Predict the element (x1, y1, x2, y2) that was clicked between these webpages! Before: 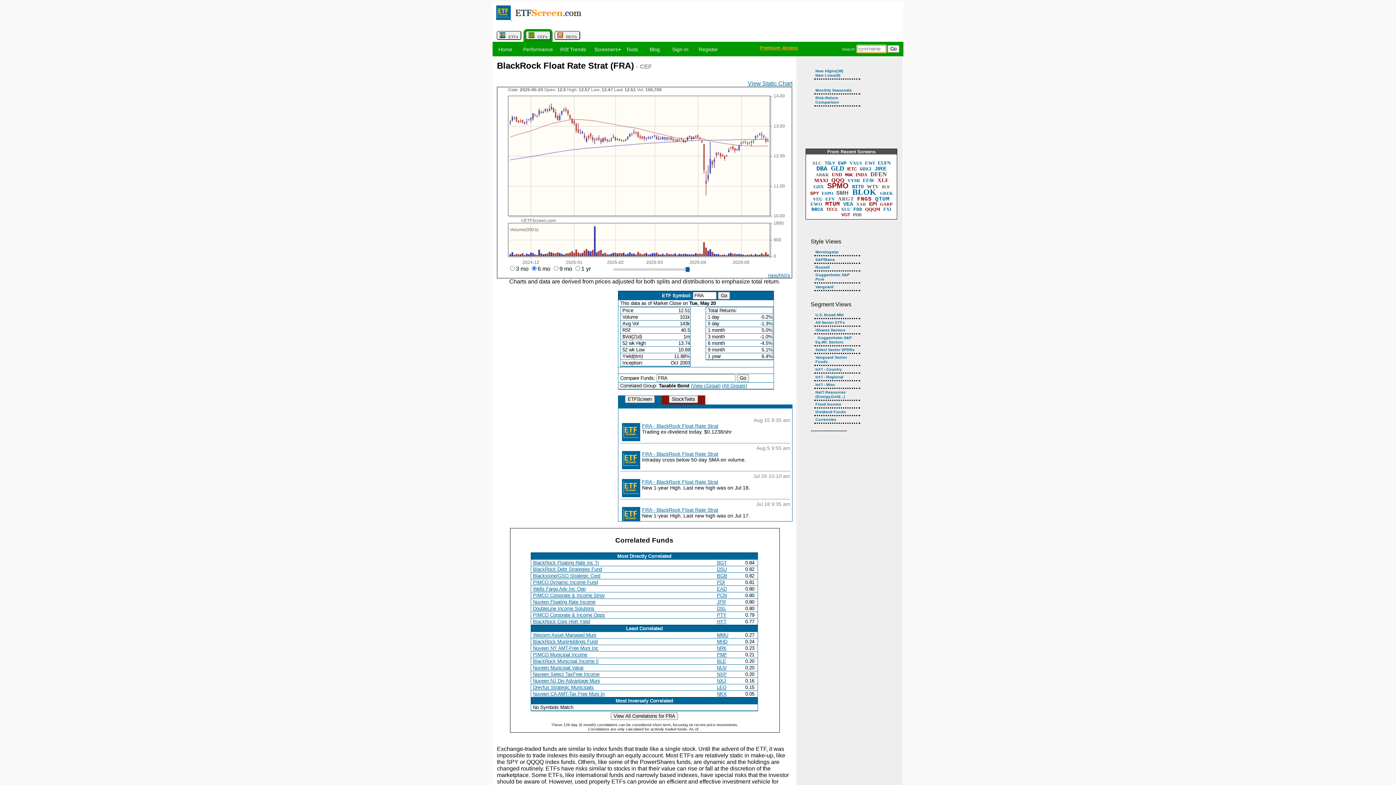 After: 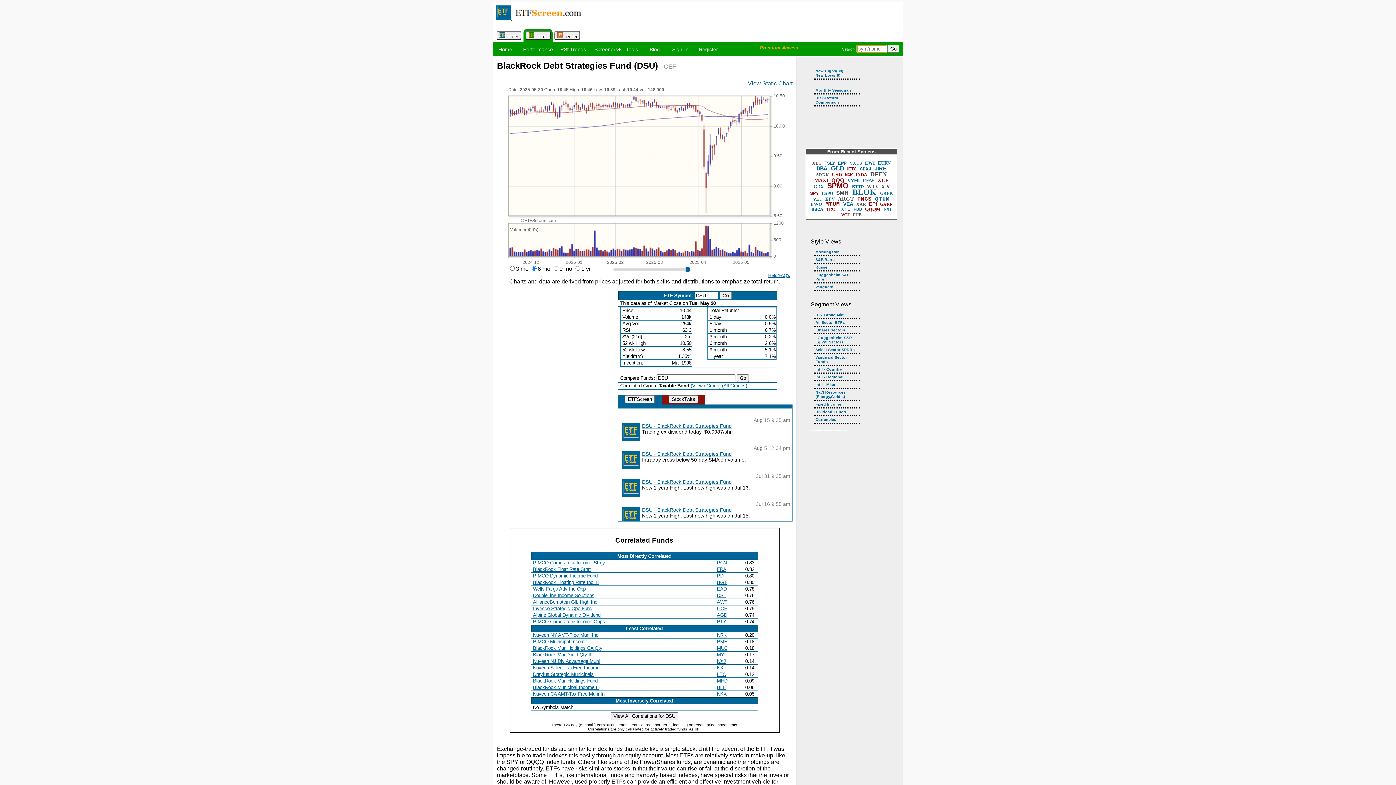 Action: label: BlackRock Debt Strategies Fund bbox: (533, 566, 602, 572)